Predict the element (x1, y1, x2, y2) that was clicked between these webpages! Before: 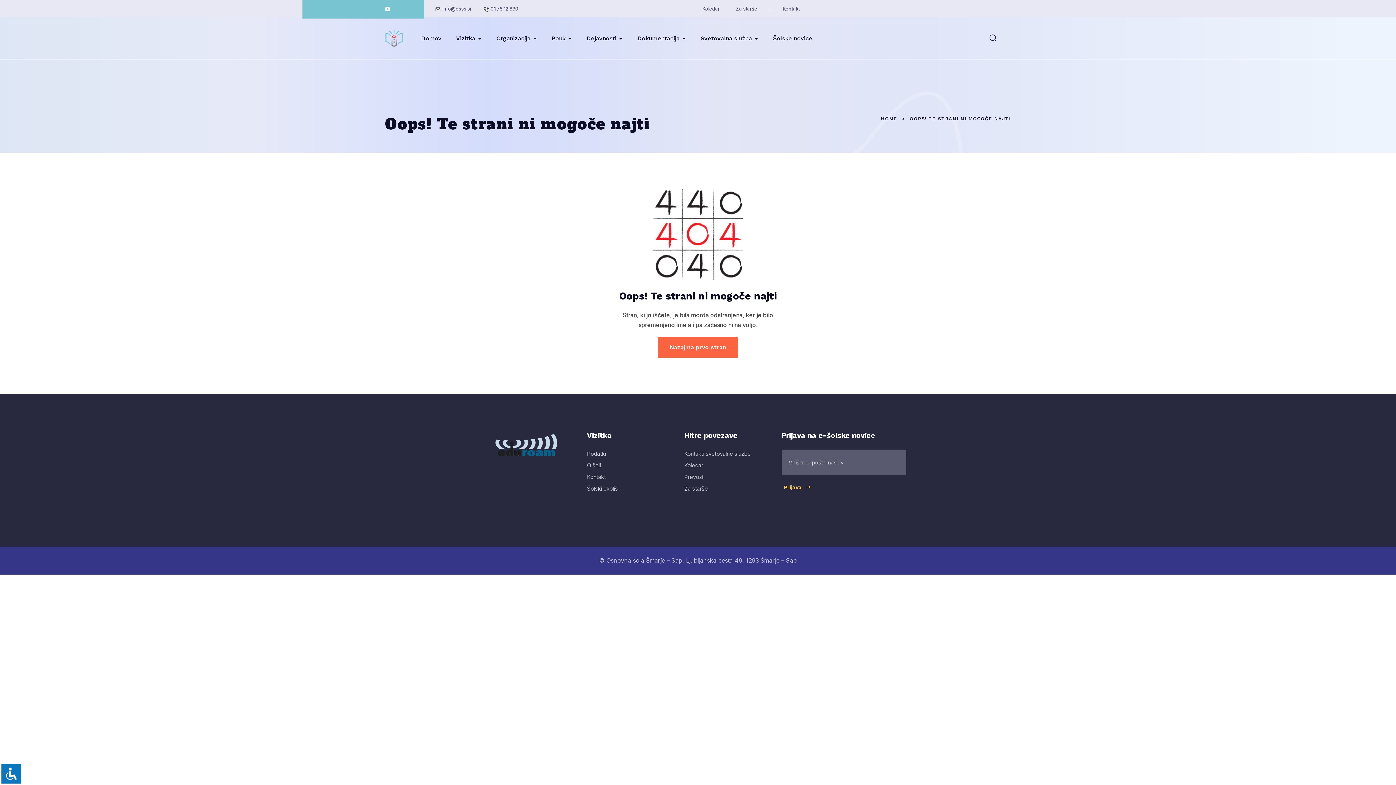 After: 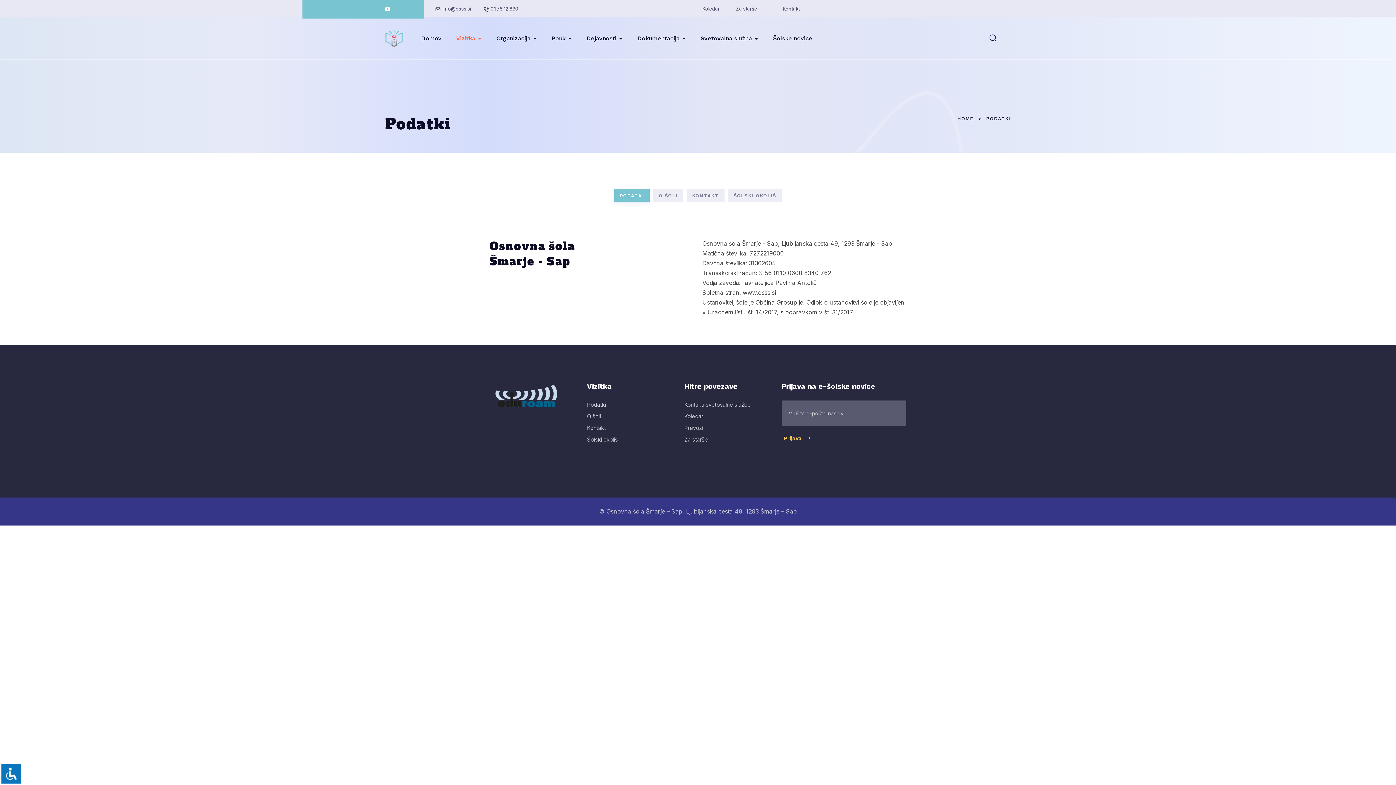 Action: bbox: (587, 450, 606, 457) label: Podatki